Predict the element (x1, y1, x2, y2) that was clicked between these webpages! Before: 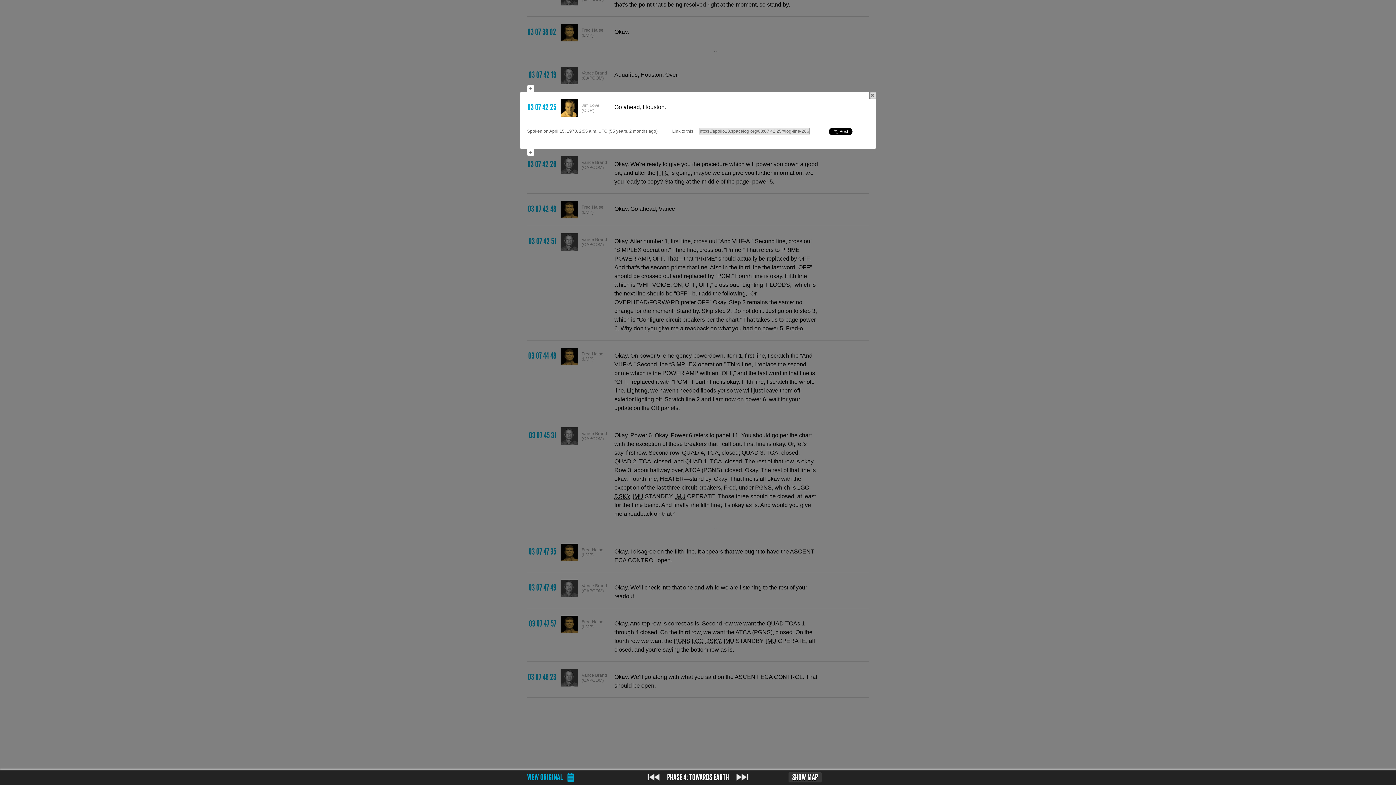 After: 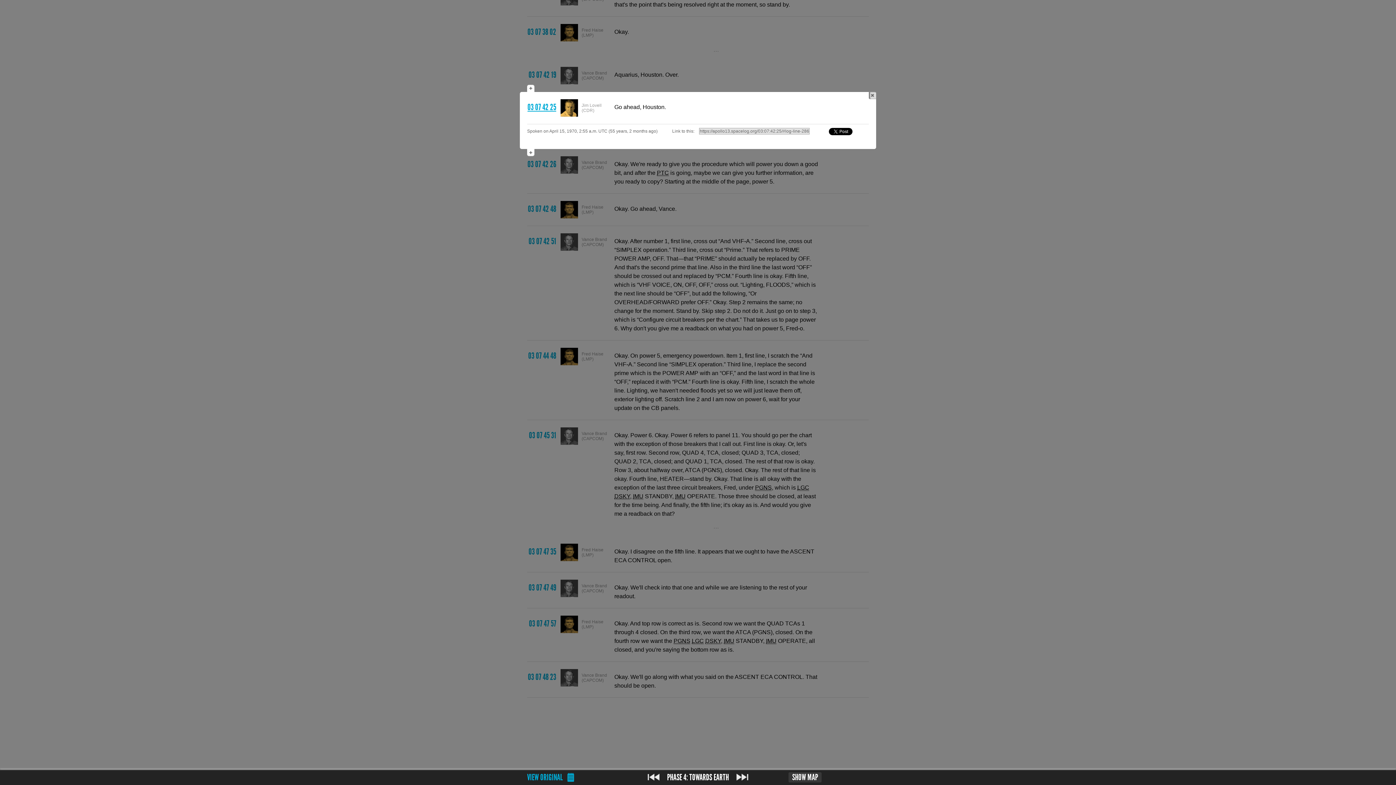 Action: label: 03 07 42 25 bbox: (520, 99, 556, 116)